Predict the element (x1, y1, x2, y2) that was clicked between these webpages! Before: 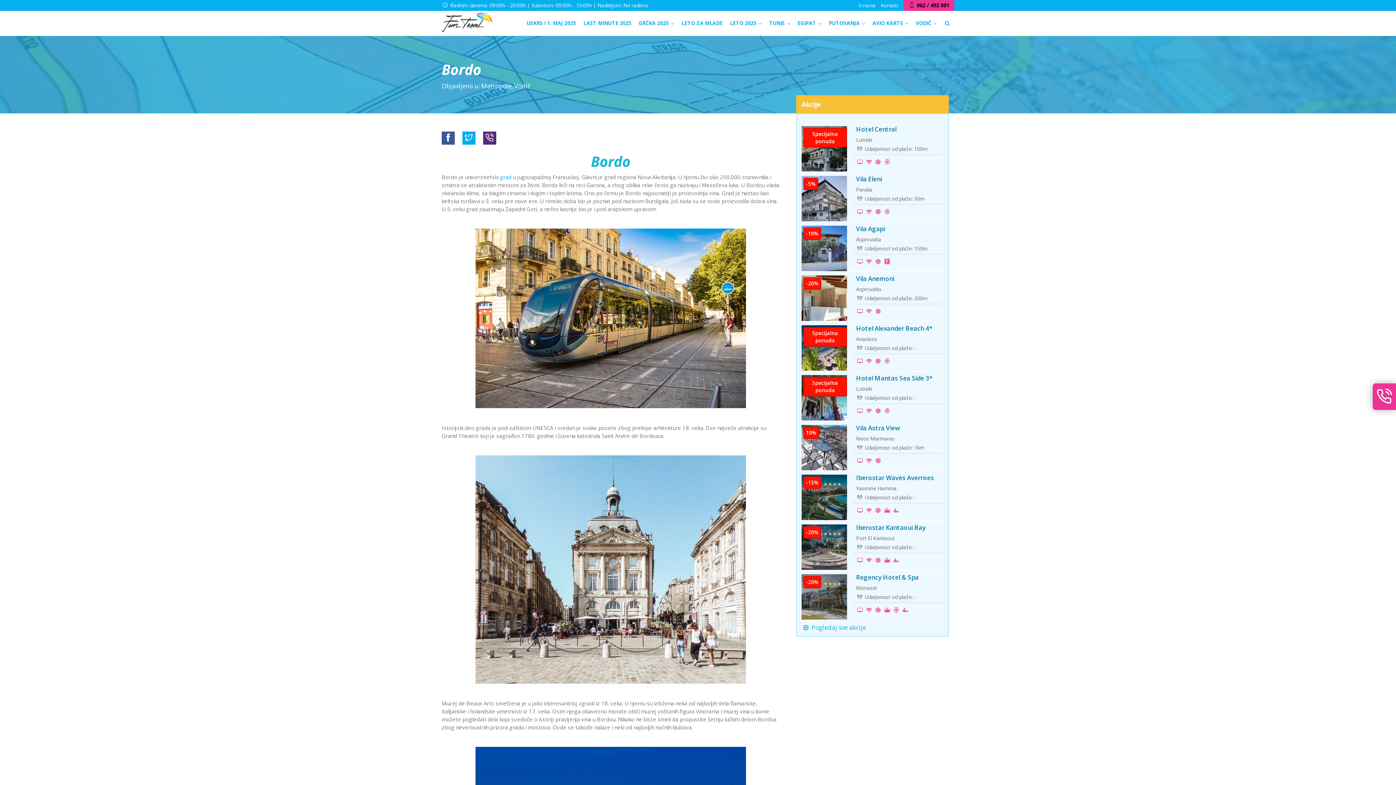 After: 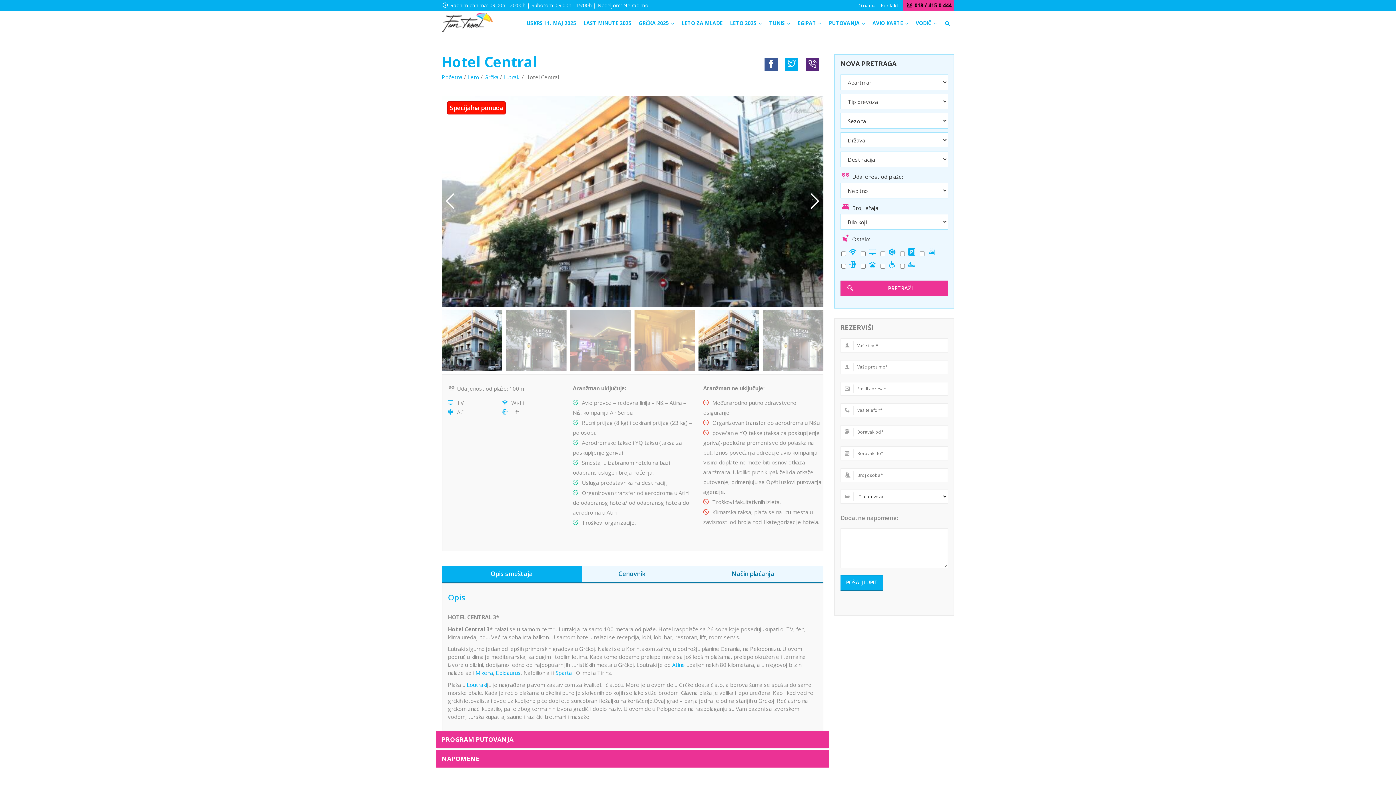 Action: bbox: (801, 126, 847, 171)